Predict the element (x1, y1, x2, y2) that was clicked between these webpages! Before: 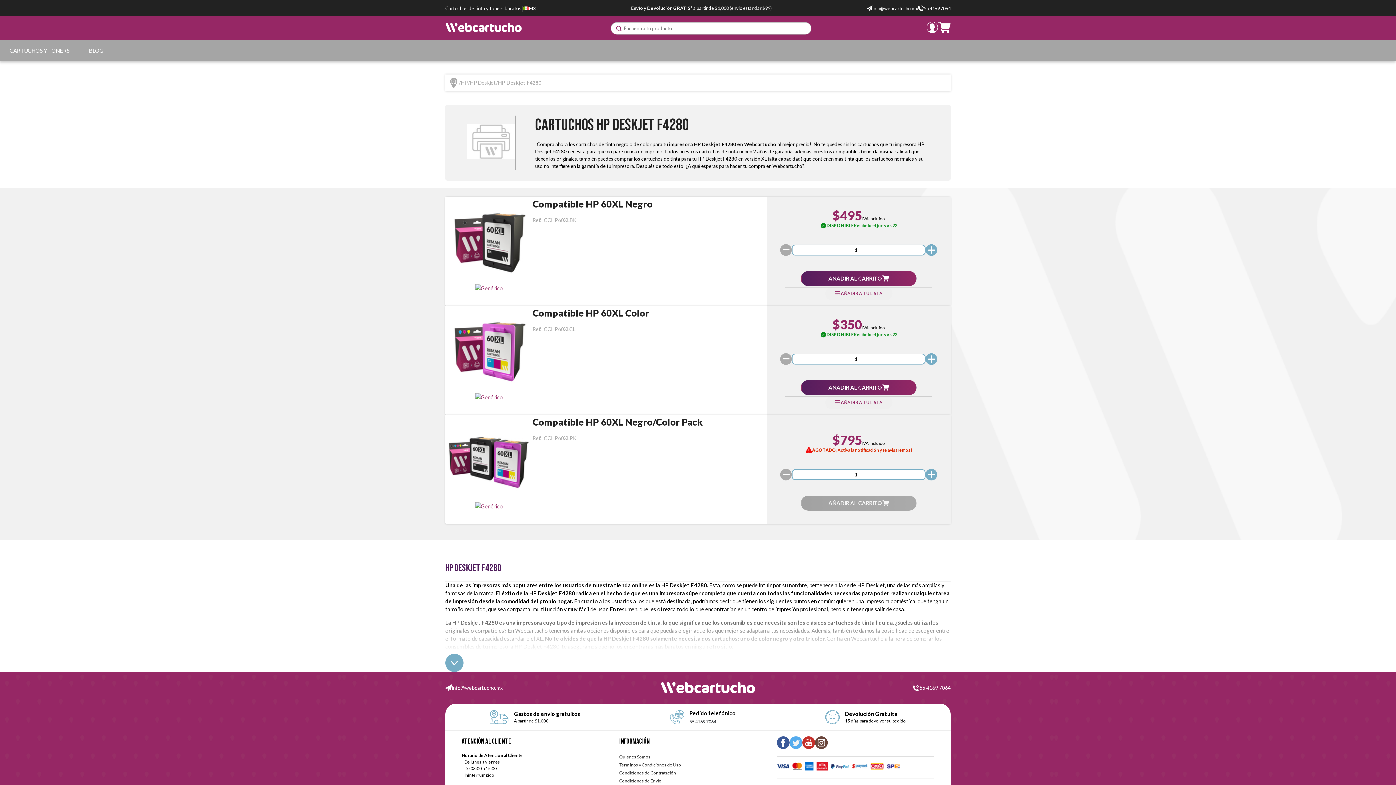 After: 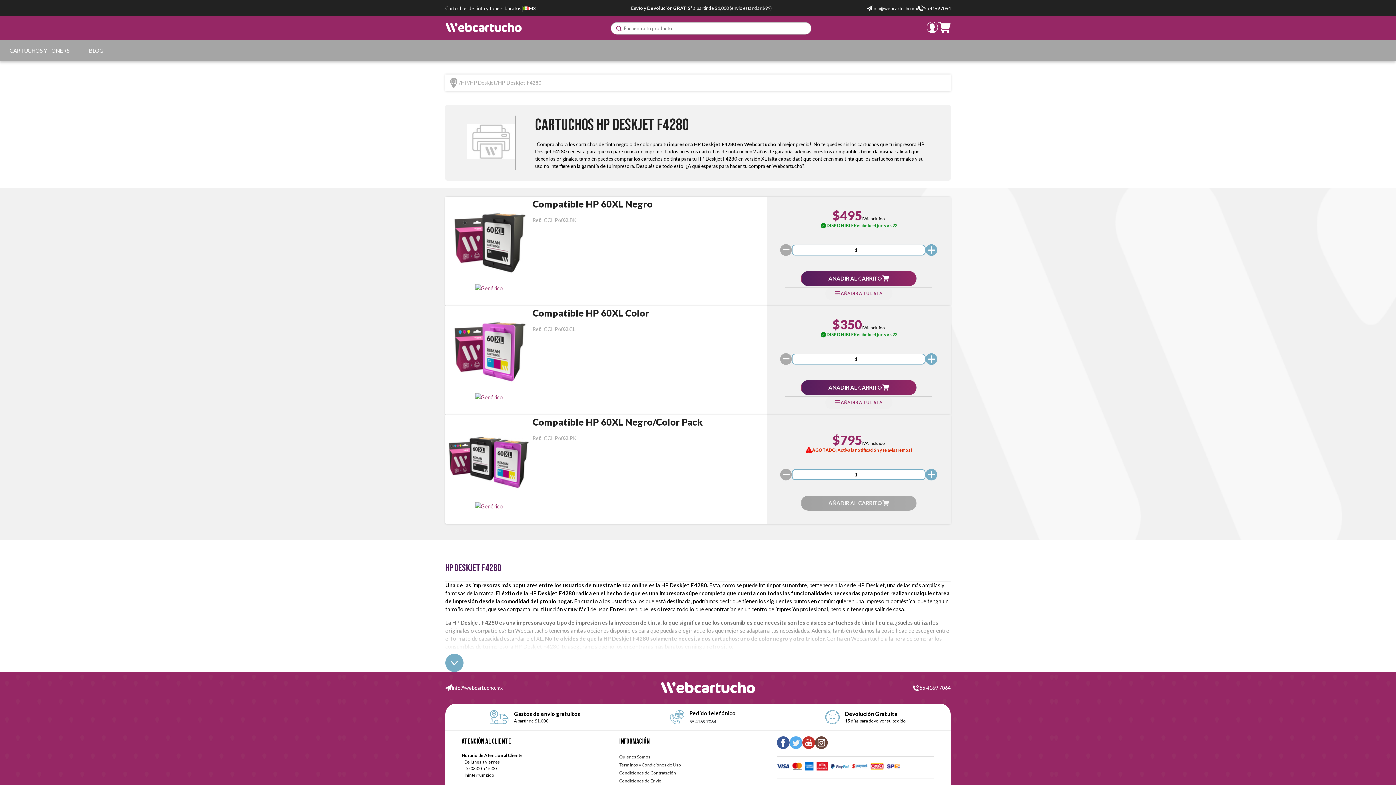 Action: label: info@webcartucho.mx bbox: (452, 684, 502, 692)